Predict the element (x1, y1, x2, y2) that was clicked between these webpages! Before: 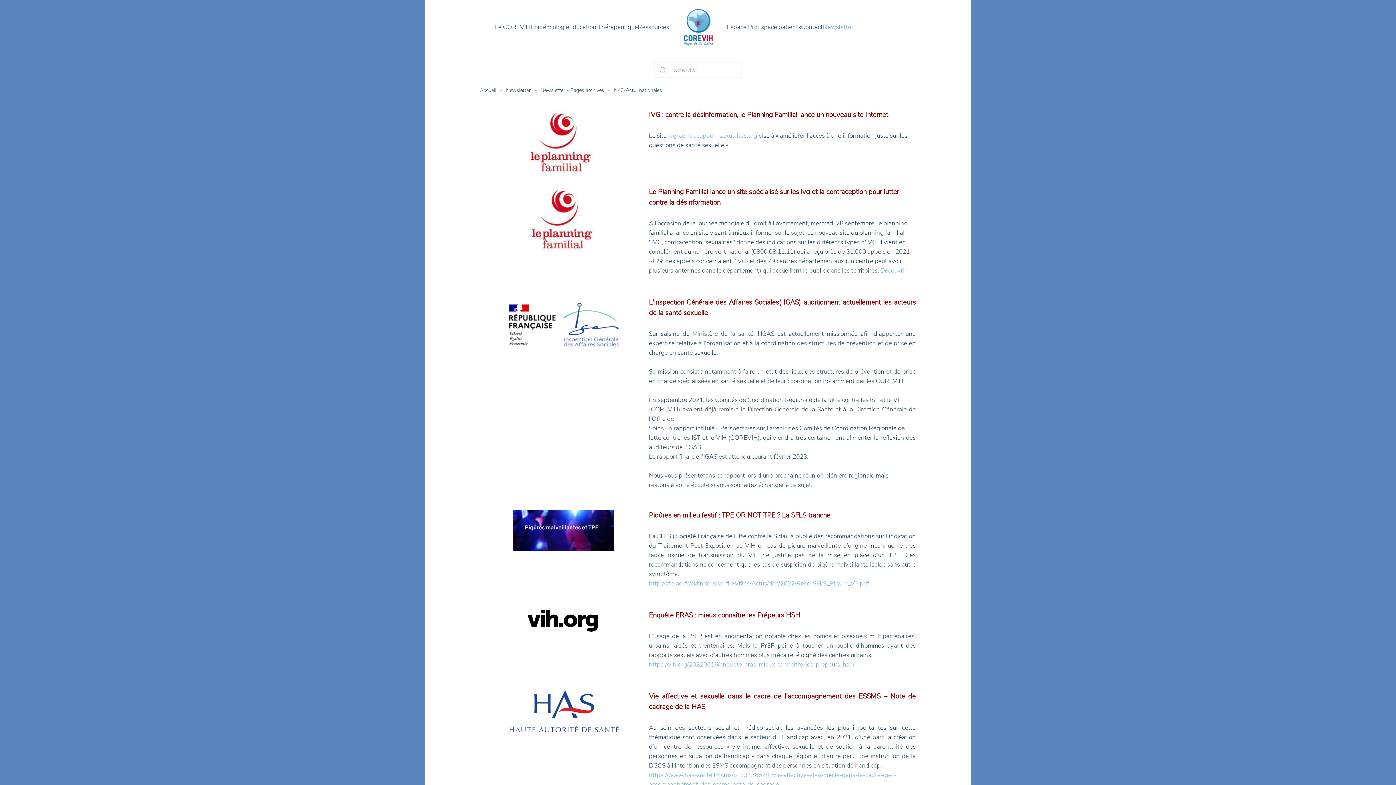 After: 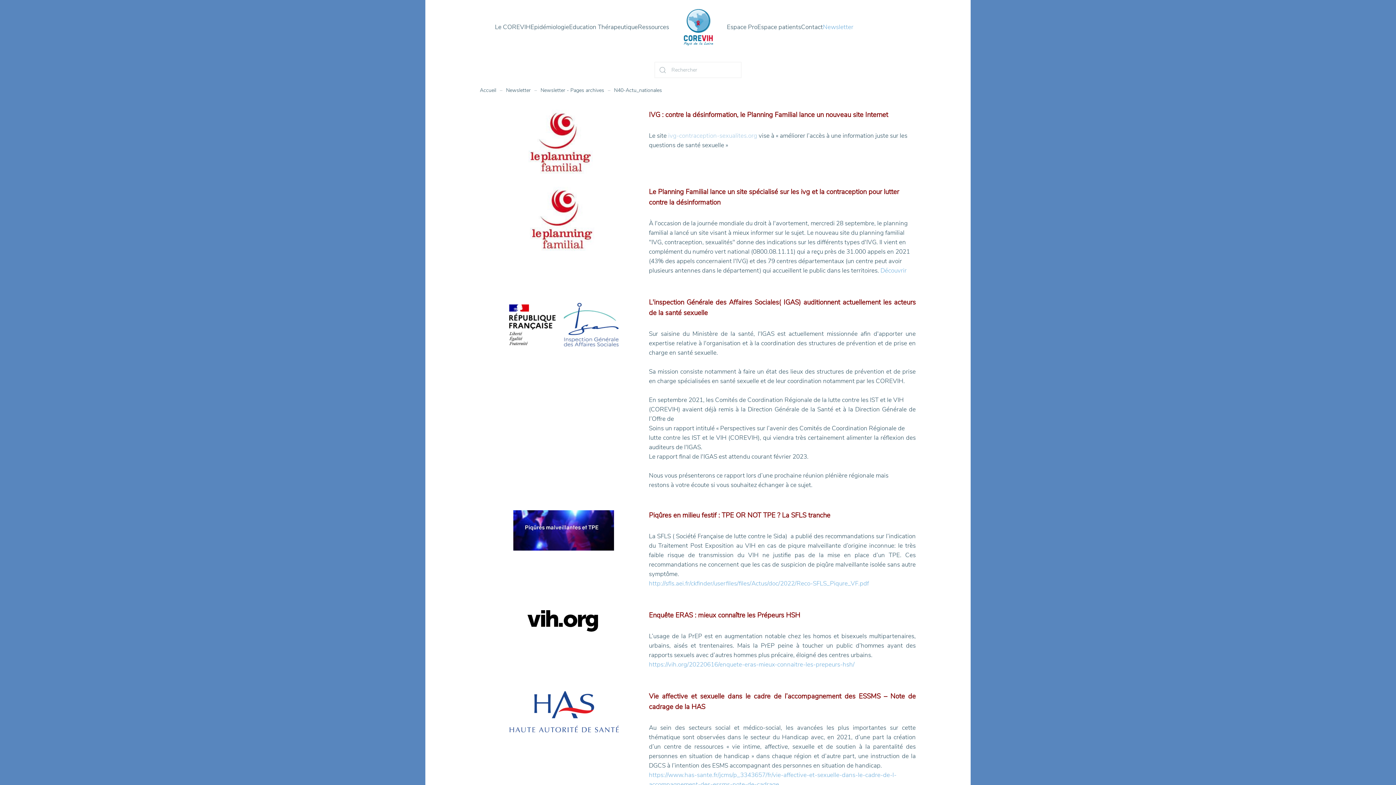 Action: bbox: (666, 131, 757, 140) label:  ivg-contraception-sexualites.org